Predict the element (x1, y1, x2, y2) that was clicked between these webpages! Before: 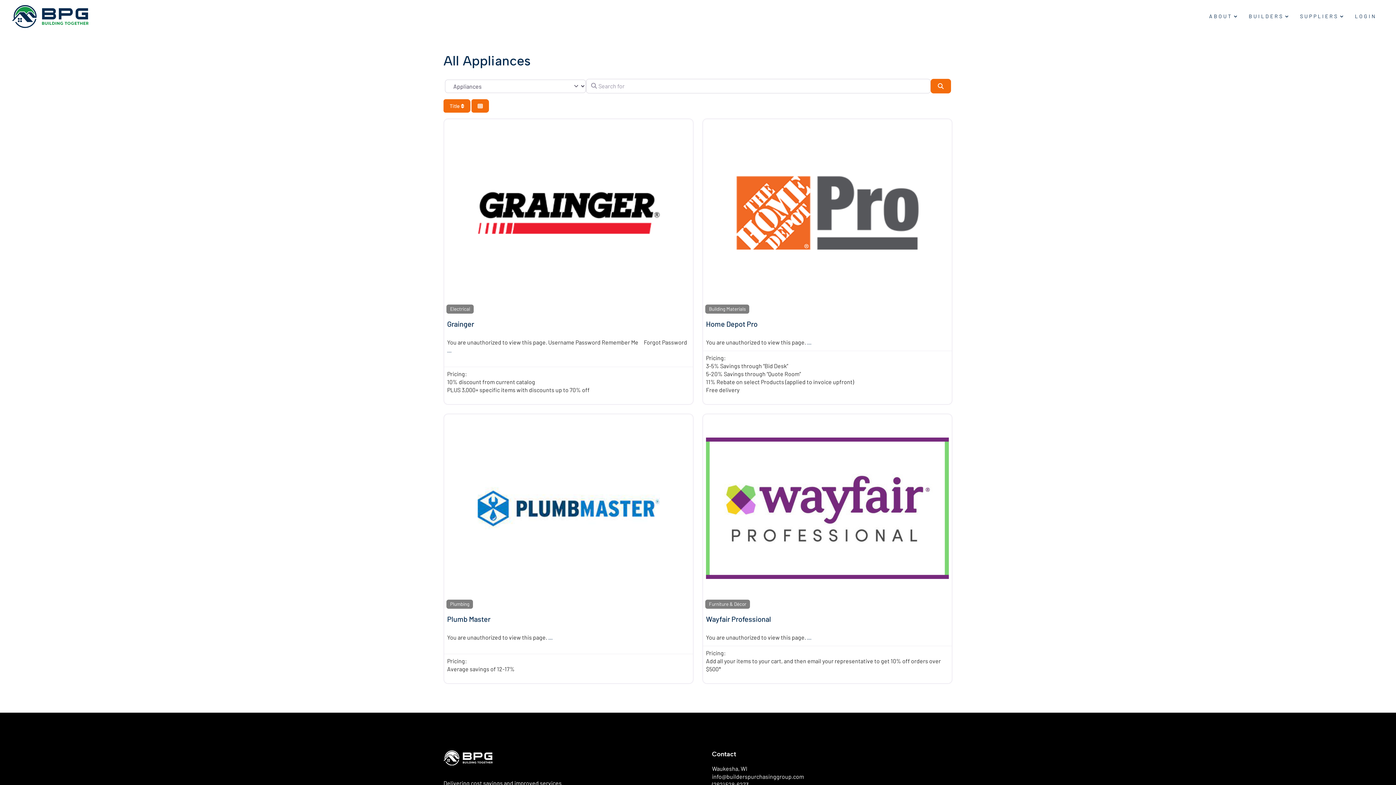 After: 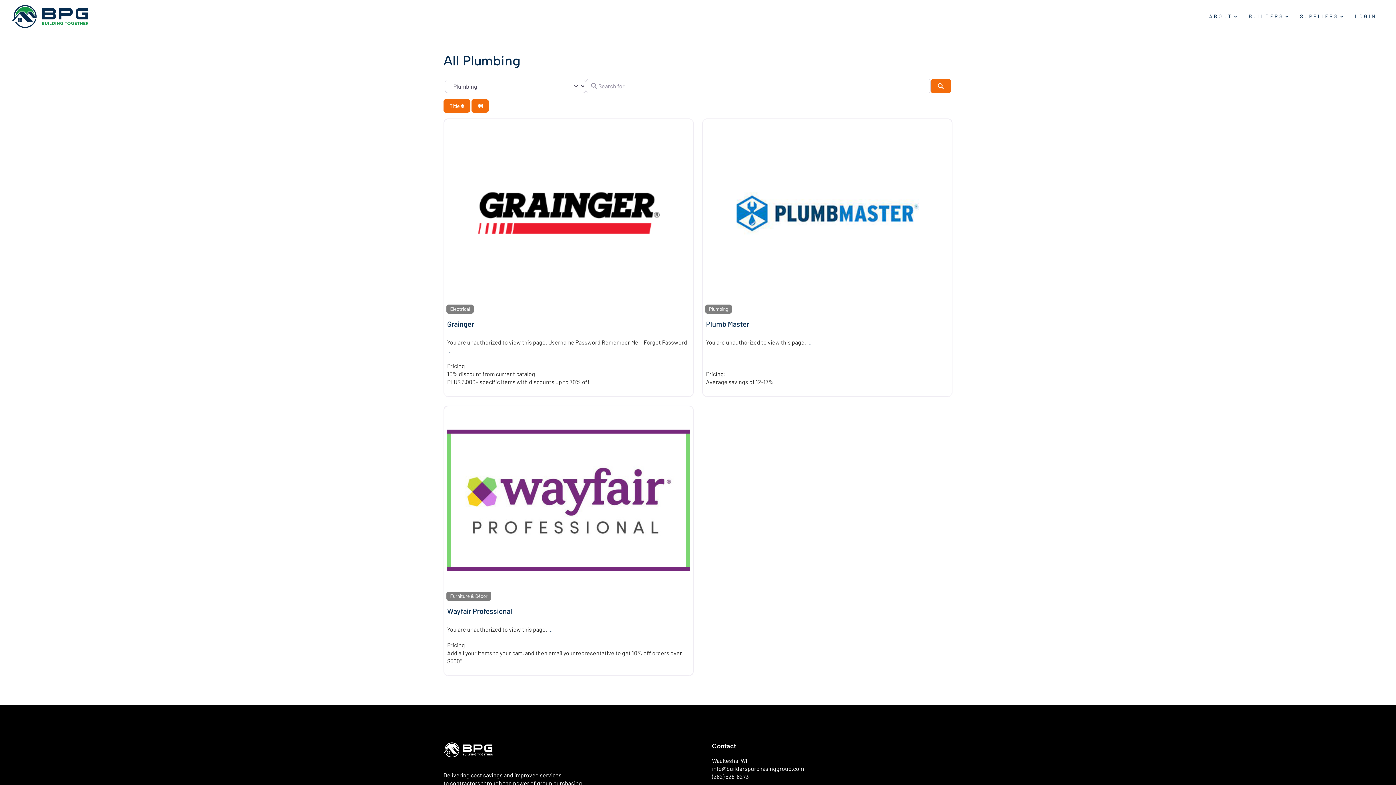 Action: label: Plumbing bbox: (446, 600, 473, 609)